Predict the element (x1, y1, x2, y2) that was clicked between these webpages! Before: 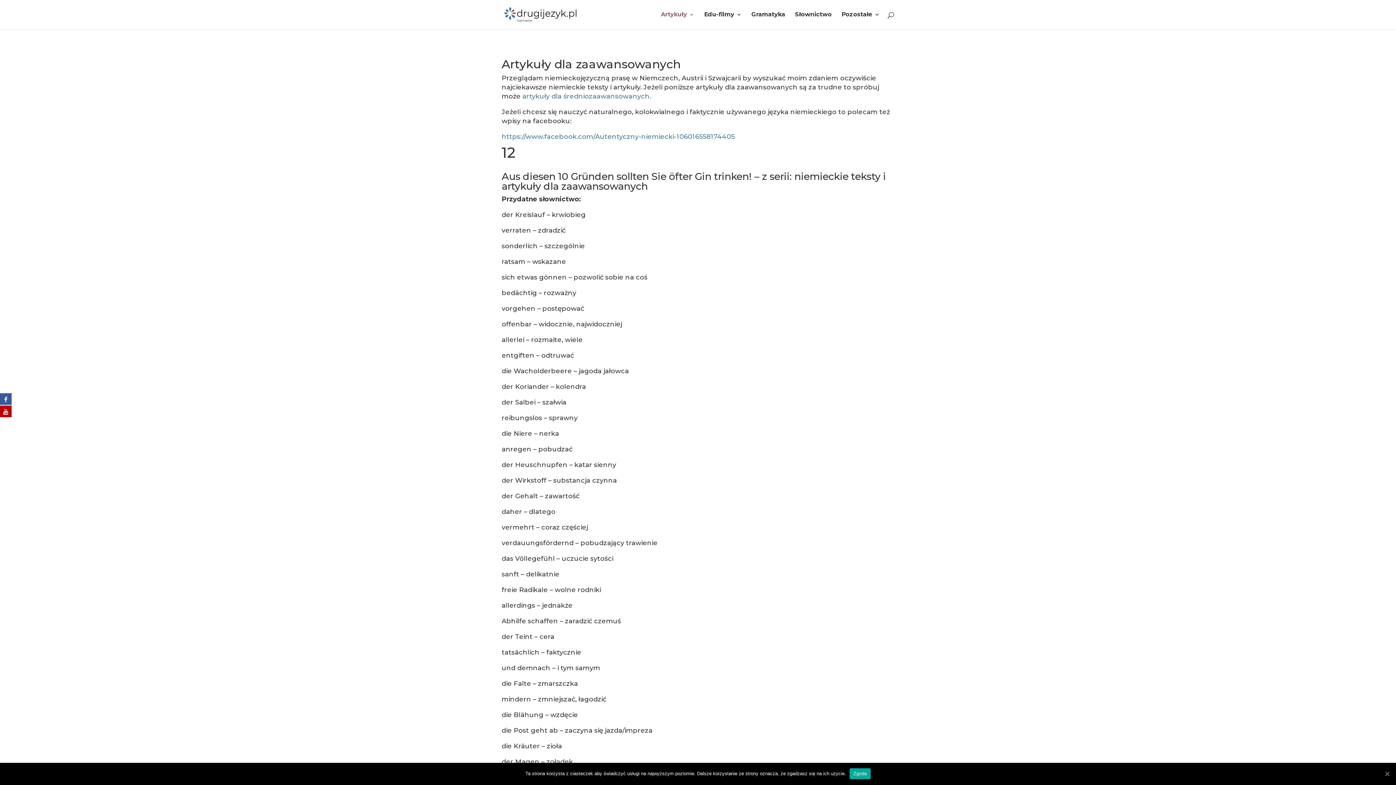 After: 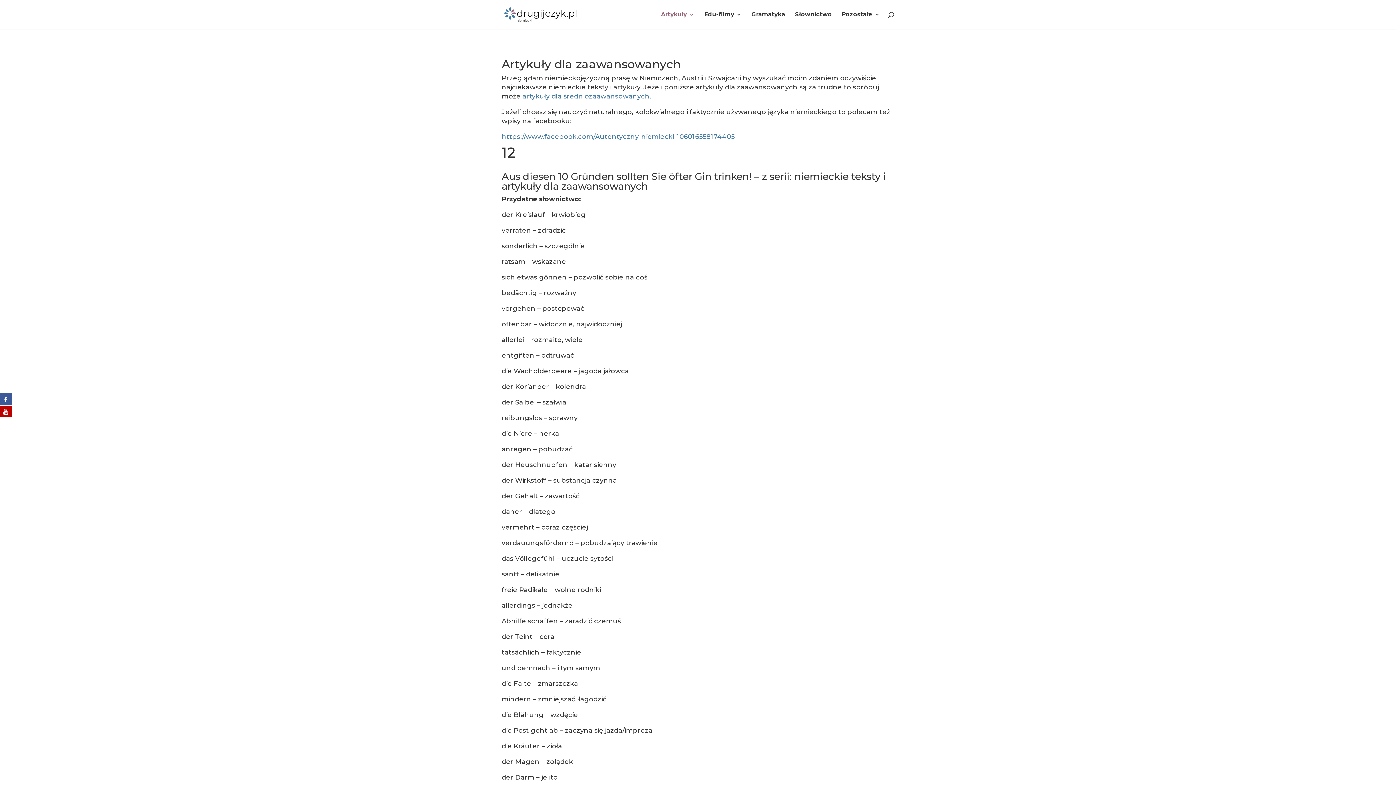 Action: bbox: (849, 768, 870, 779) label: Zgoda